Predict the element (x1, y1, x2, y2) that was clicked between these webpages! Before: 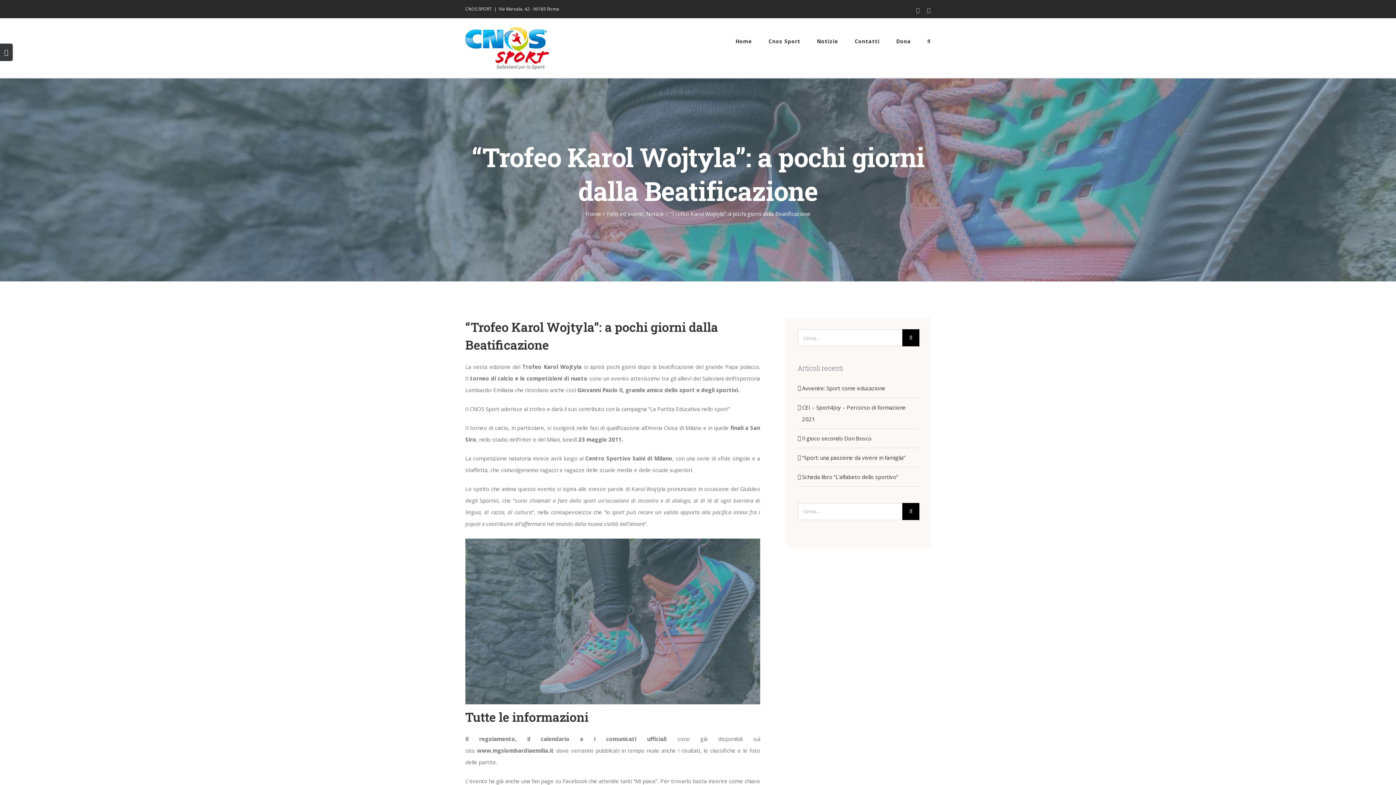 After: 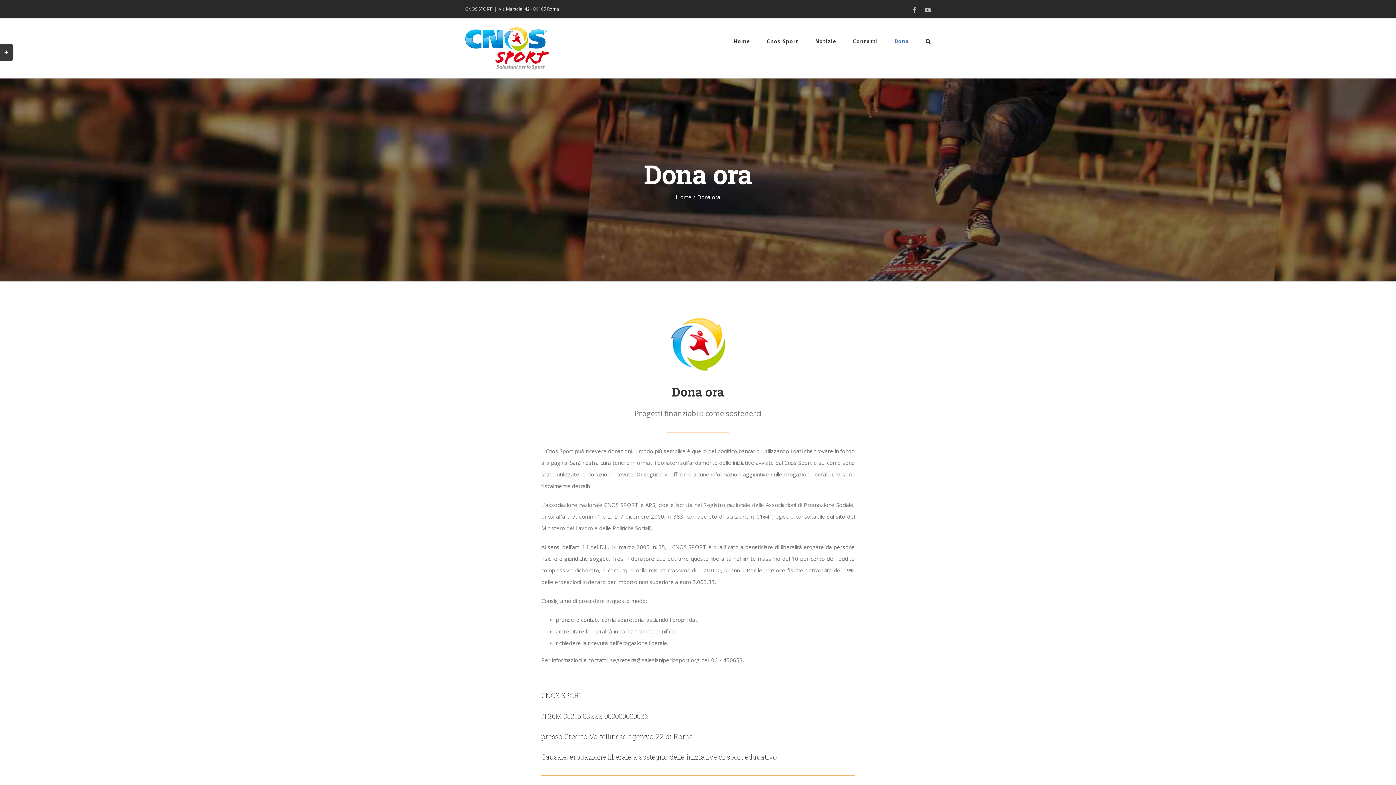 Action: bbox: (896, 18, 911, 64) label: Dona